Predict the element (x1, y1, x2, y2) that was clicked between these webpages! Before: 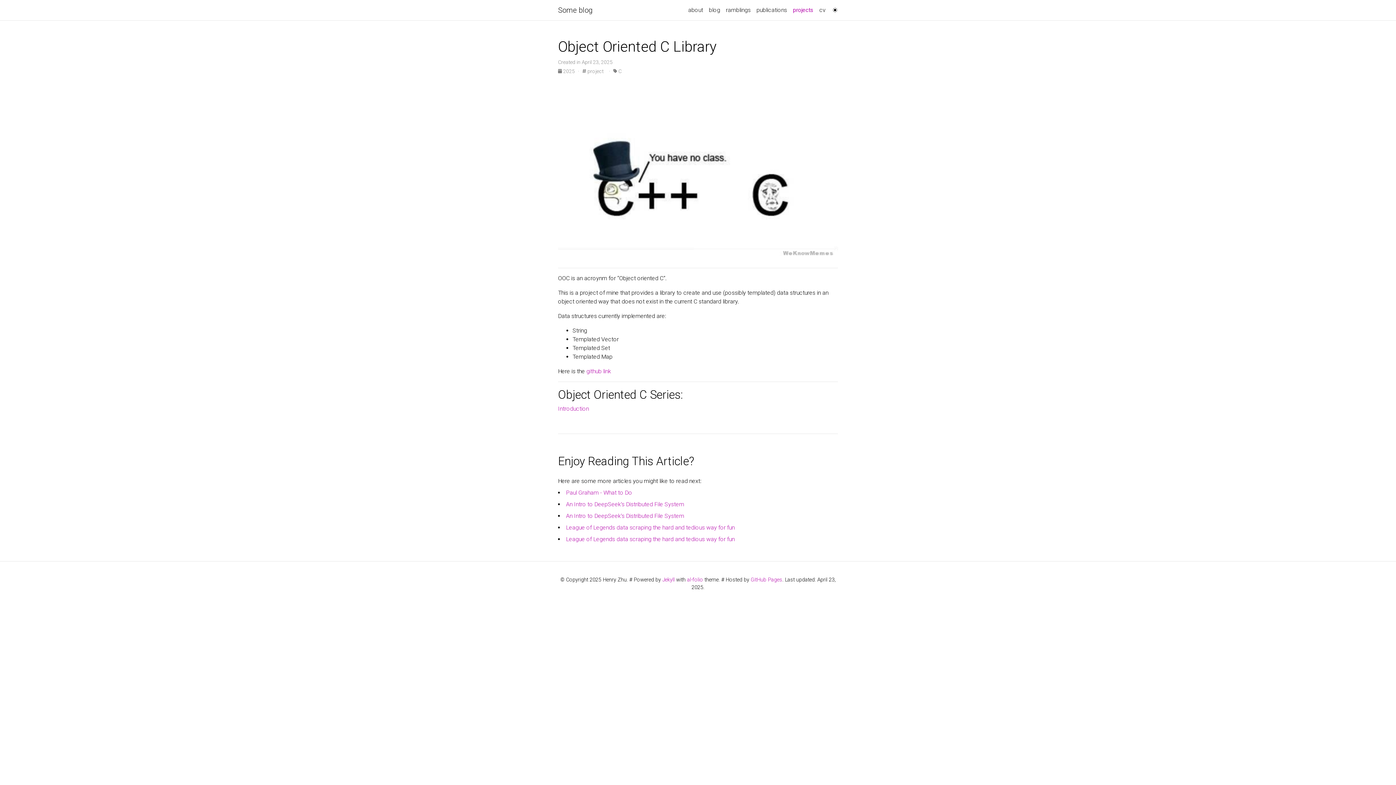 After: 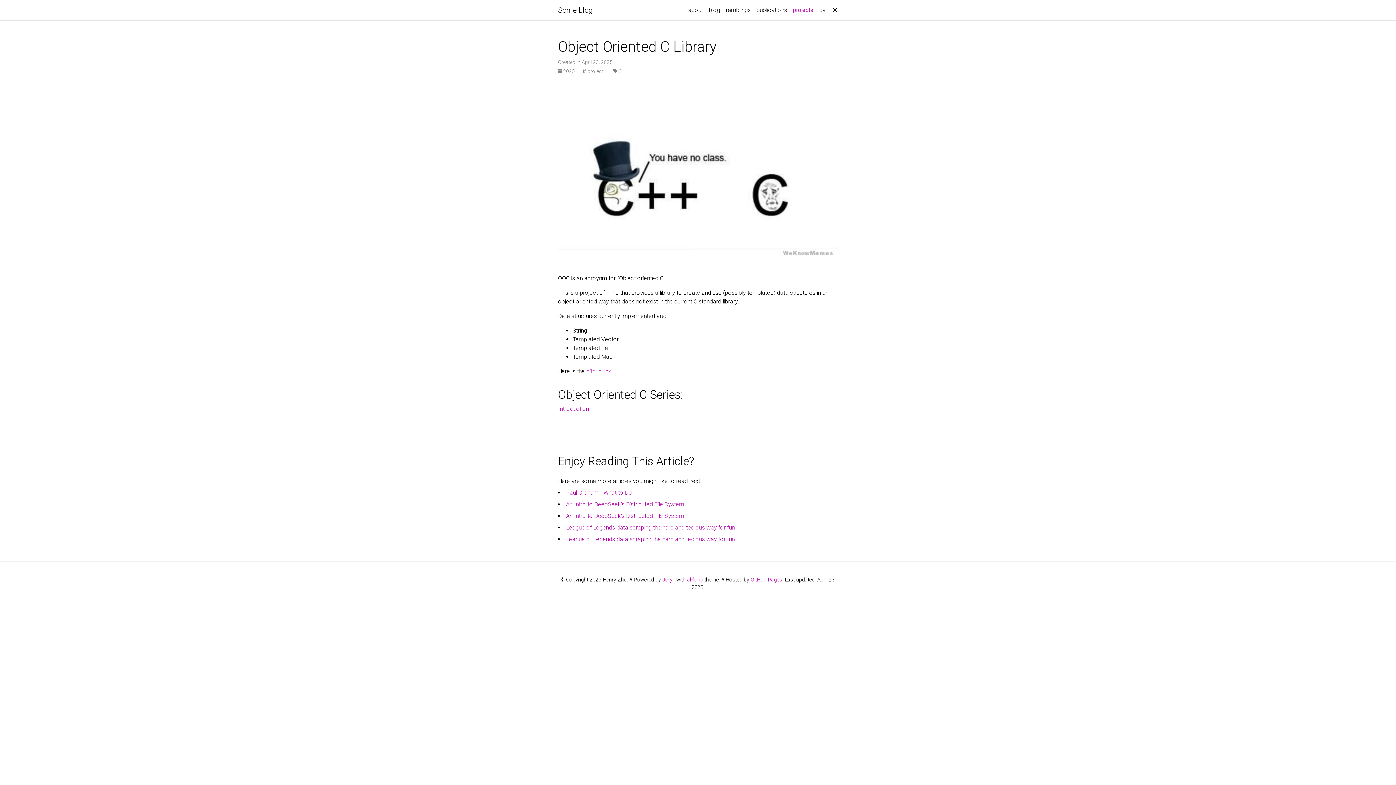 Action: label: GitHub Pages bbox: (750, 576, 782, 583)